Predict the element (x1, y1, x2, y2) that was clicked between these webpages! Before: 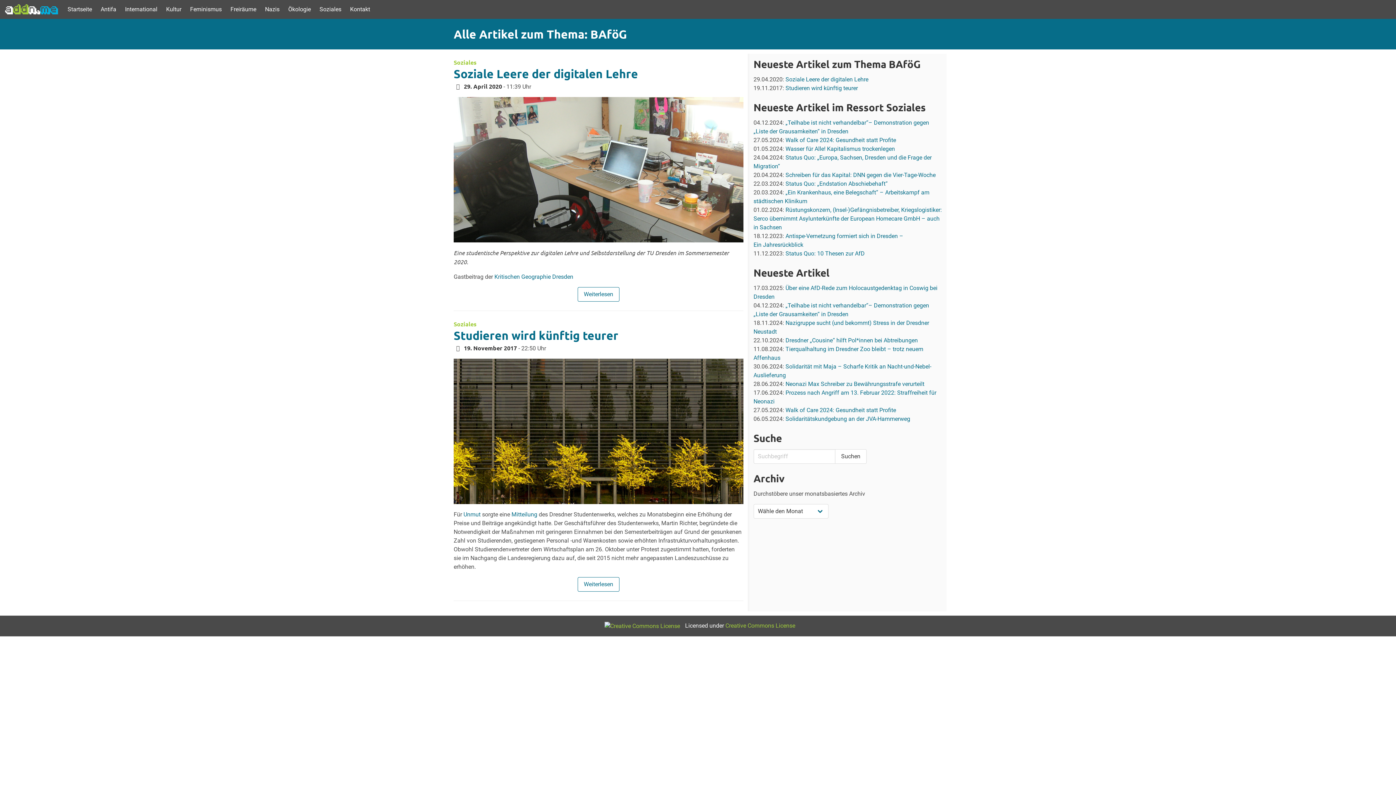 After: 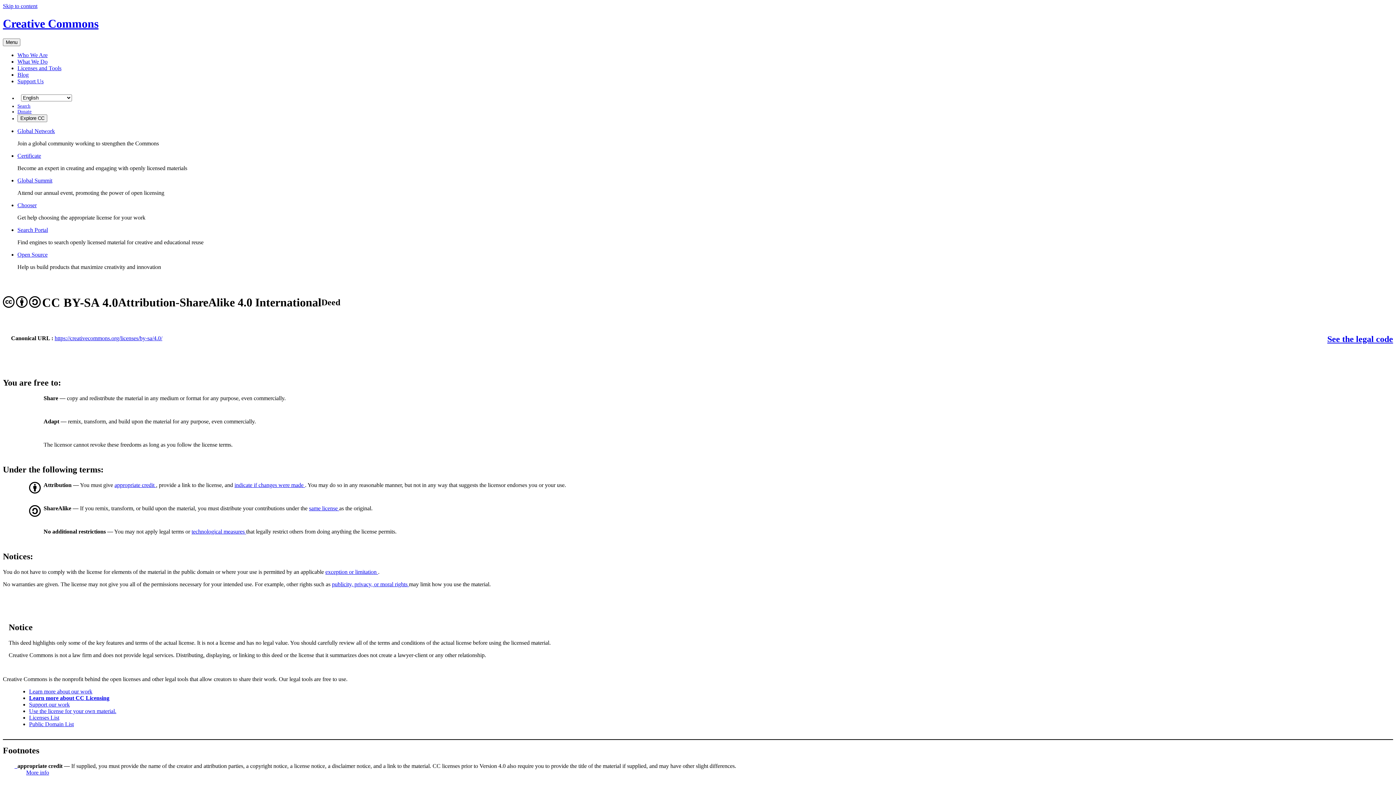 Action: label: Creative Commons License bbox: (725, 622, 795, 629)